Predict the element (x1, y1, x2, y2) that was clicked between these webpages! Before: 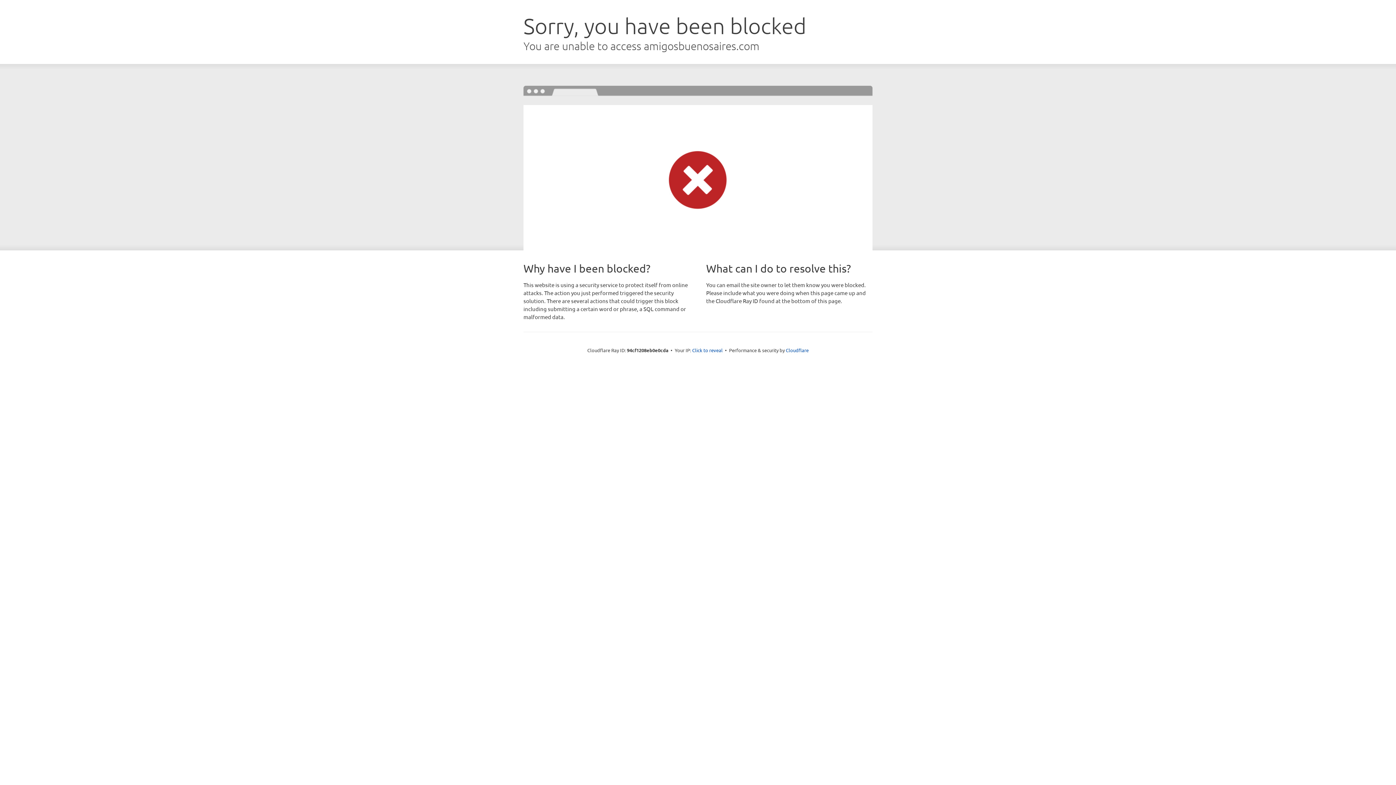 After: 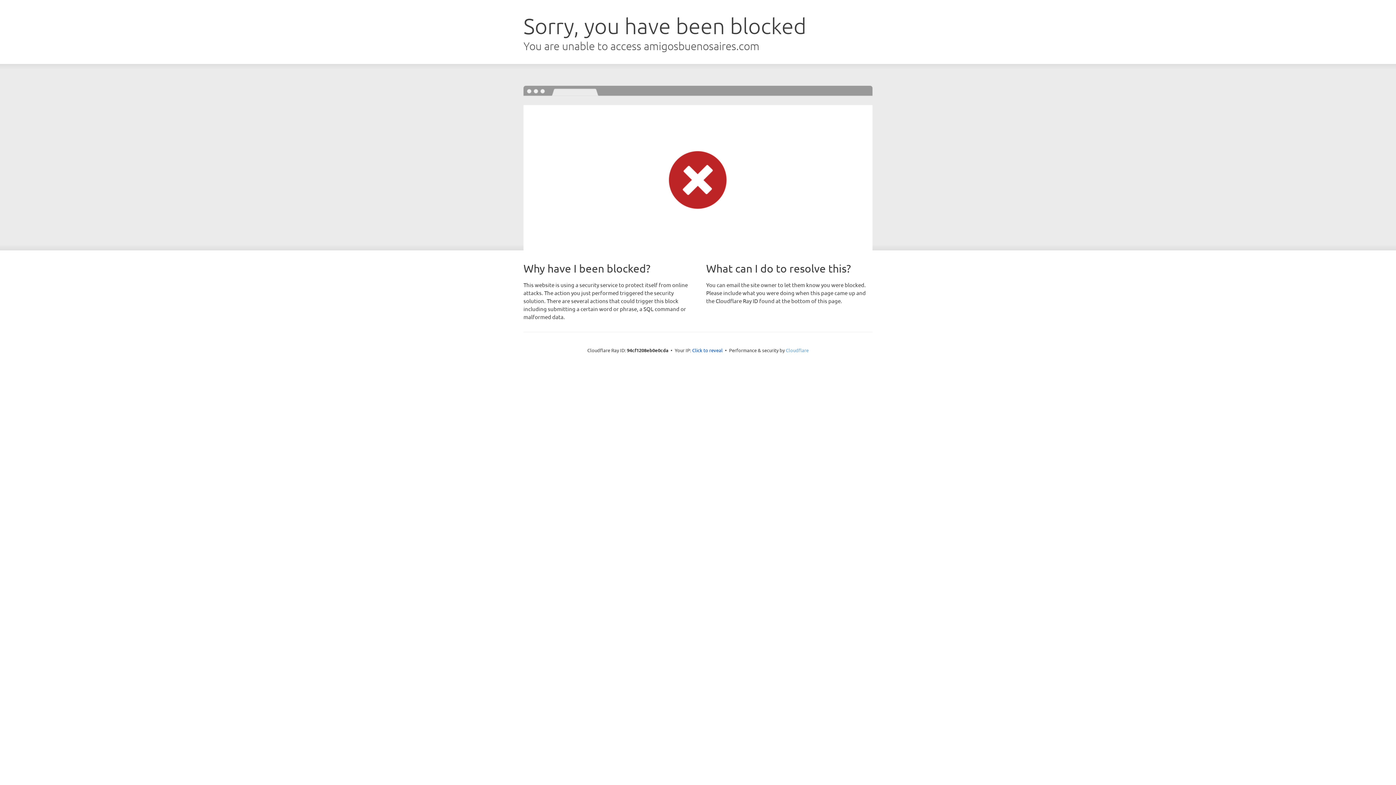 Action: bbox: (786, 347, 808, 353) label: Cloudflare